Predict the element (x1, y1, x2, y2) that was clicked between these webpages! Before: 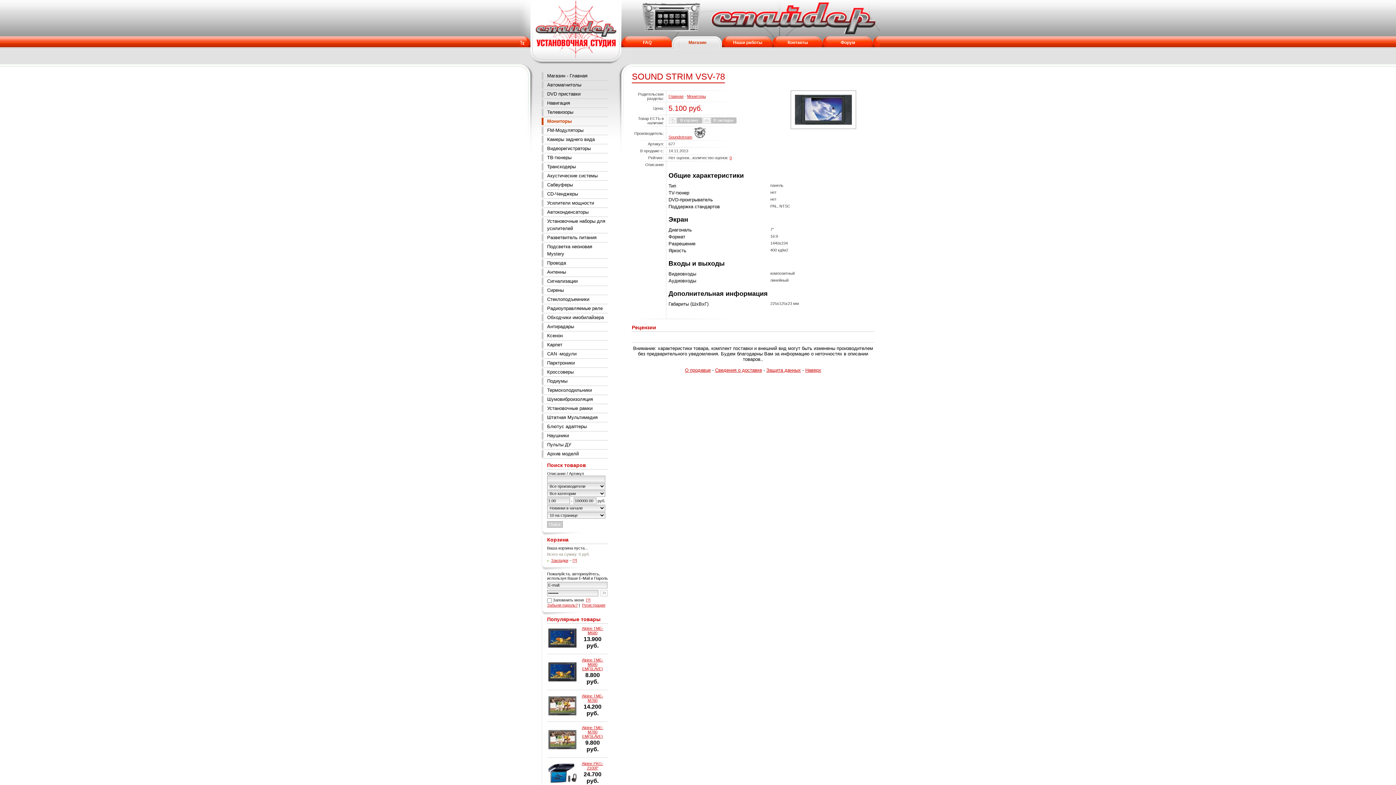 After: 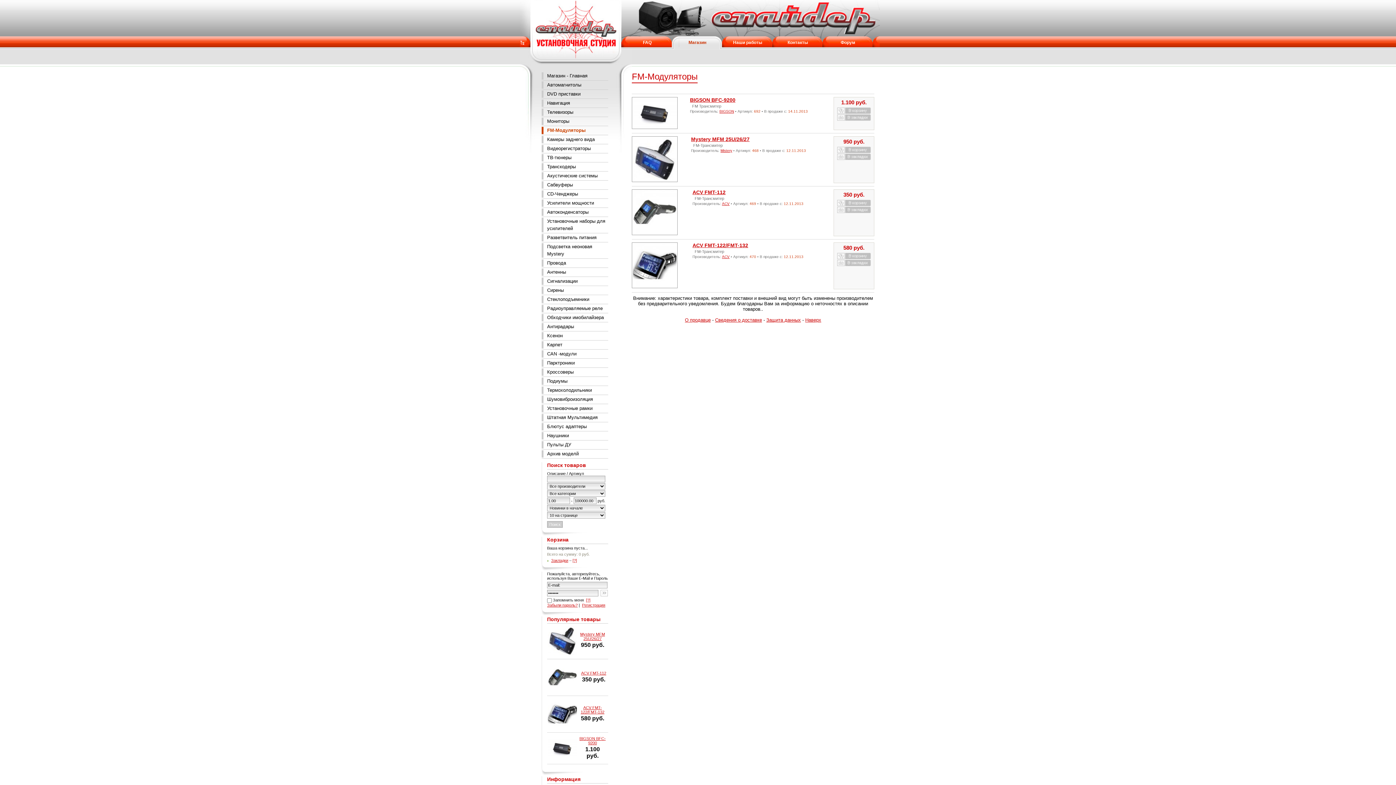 Action: bbox: (541, 126, 608, 134) label: FM-Модуляторы